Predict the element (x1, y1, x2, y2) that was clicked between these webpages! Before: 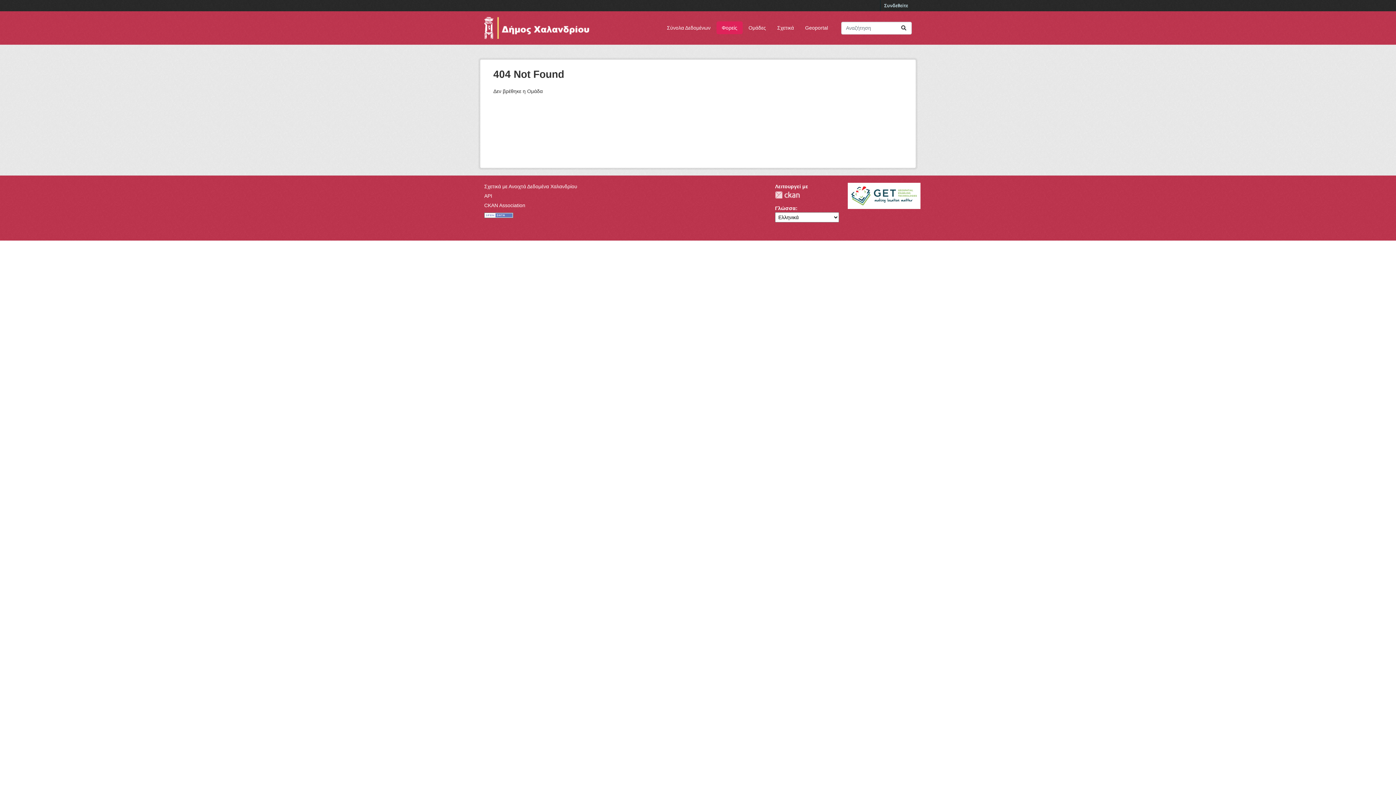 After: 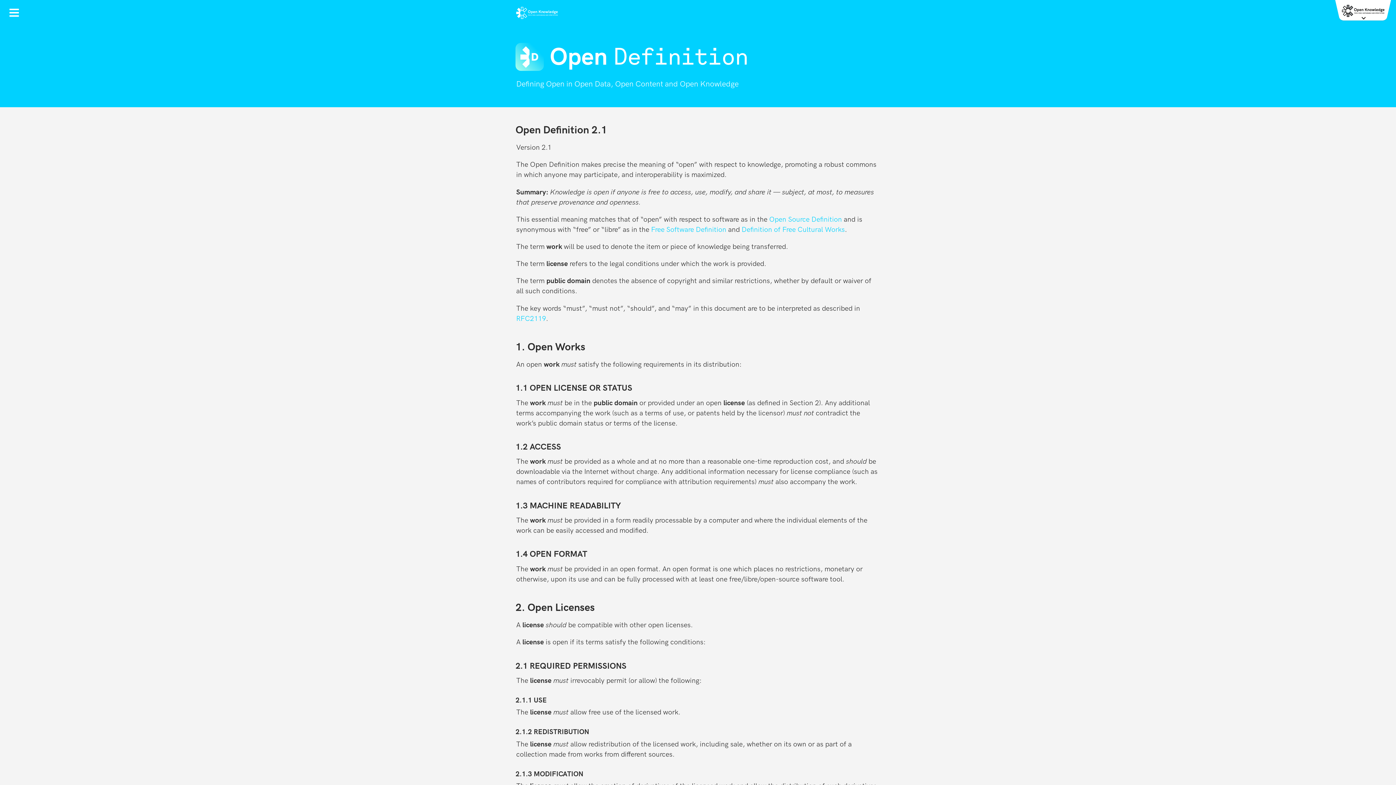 Action: bbox: (484, 212, 513, 217)